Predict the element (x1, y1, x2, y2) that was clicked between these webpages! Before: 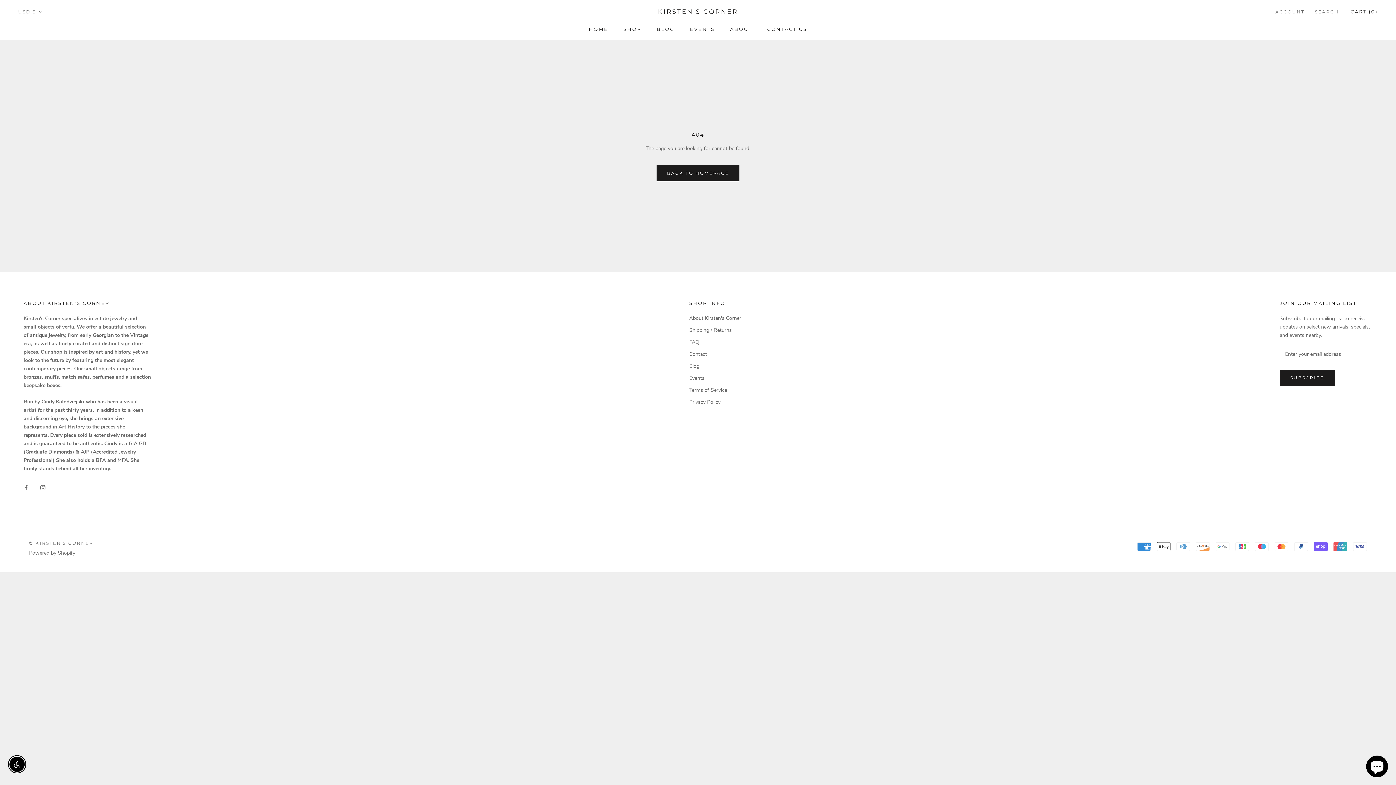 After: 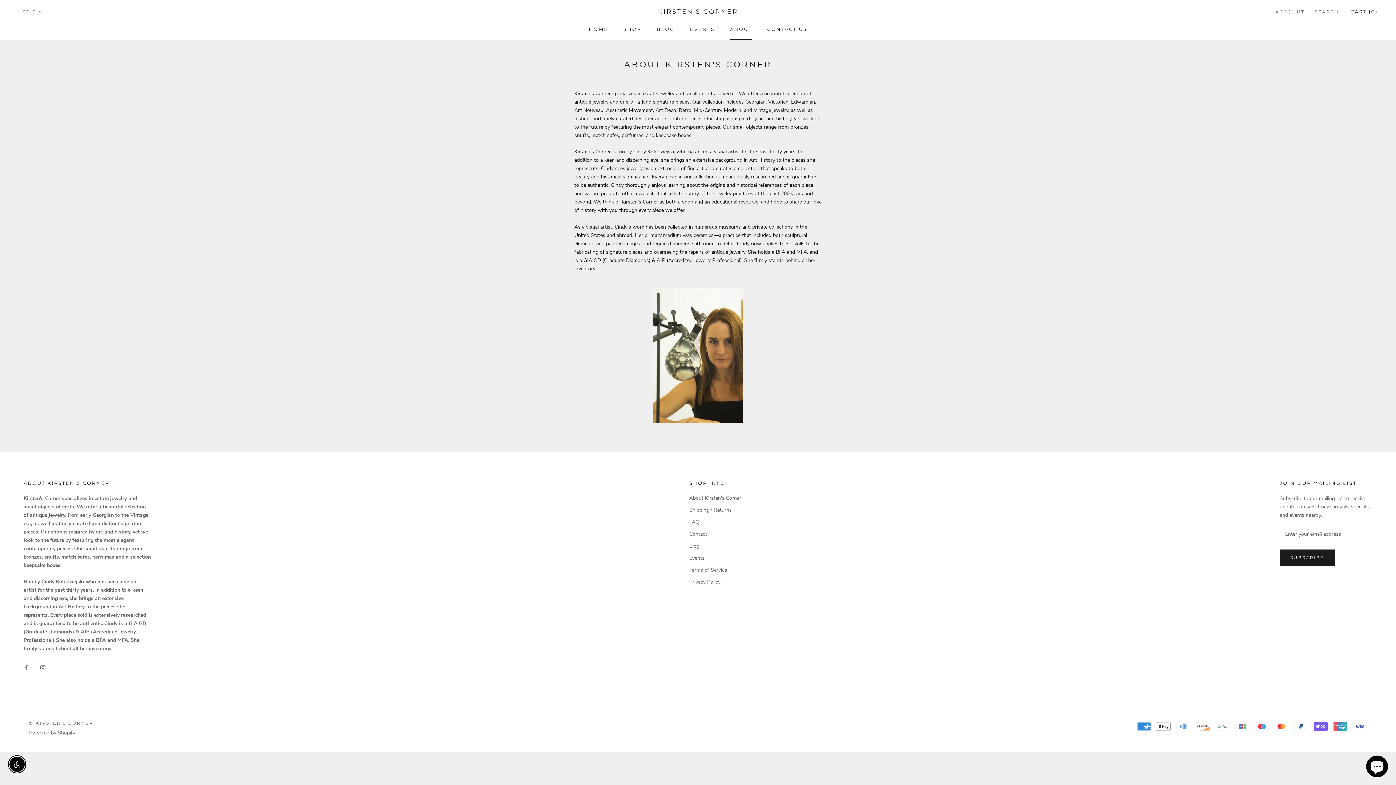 Action: bbox: (689, 314, 741, 322) label: About Kirsten's Corner